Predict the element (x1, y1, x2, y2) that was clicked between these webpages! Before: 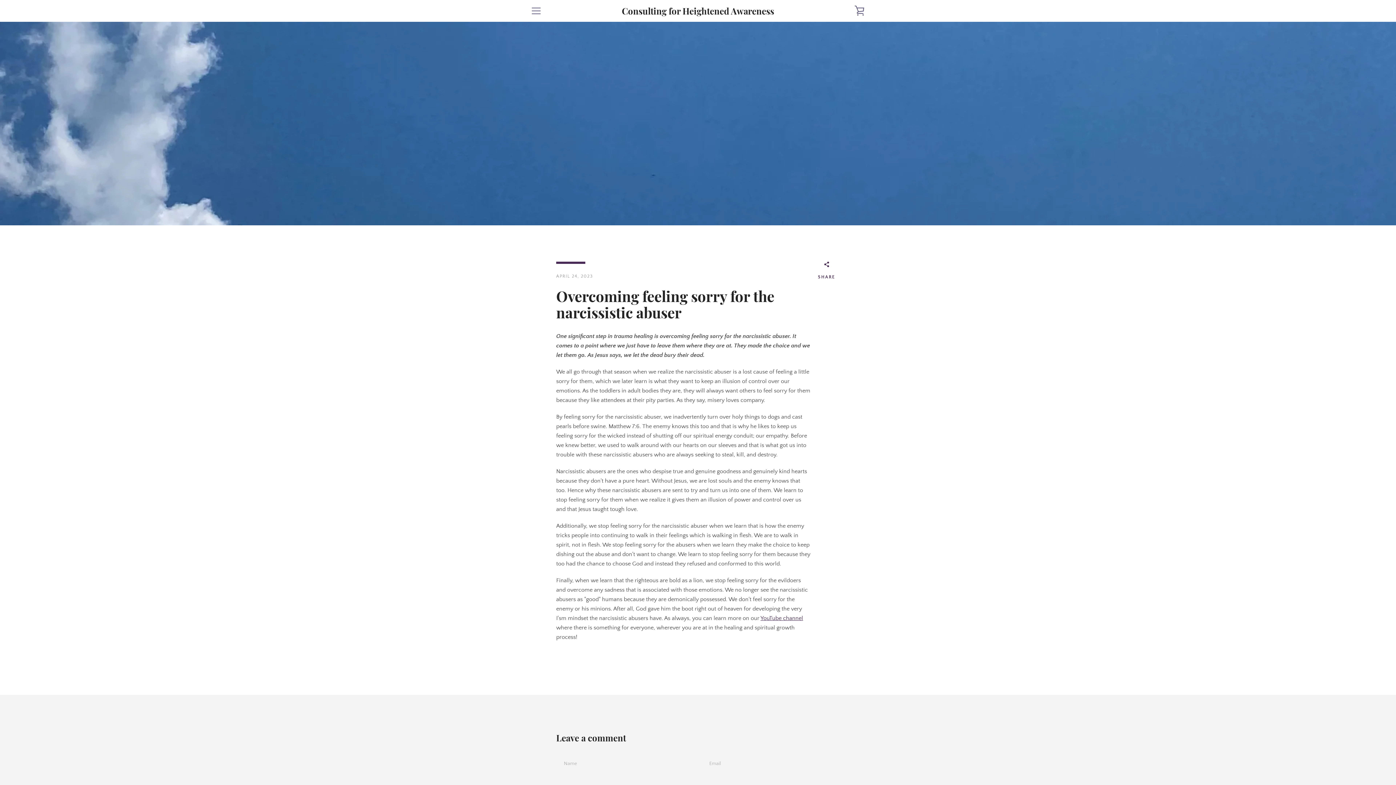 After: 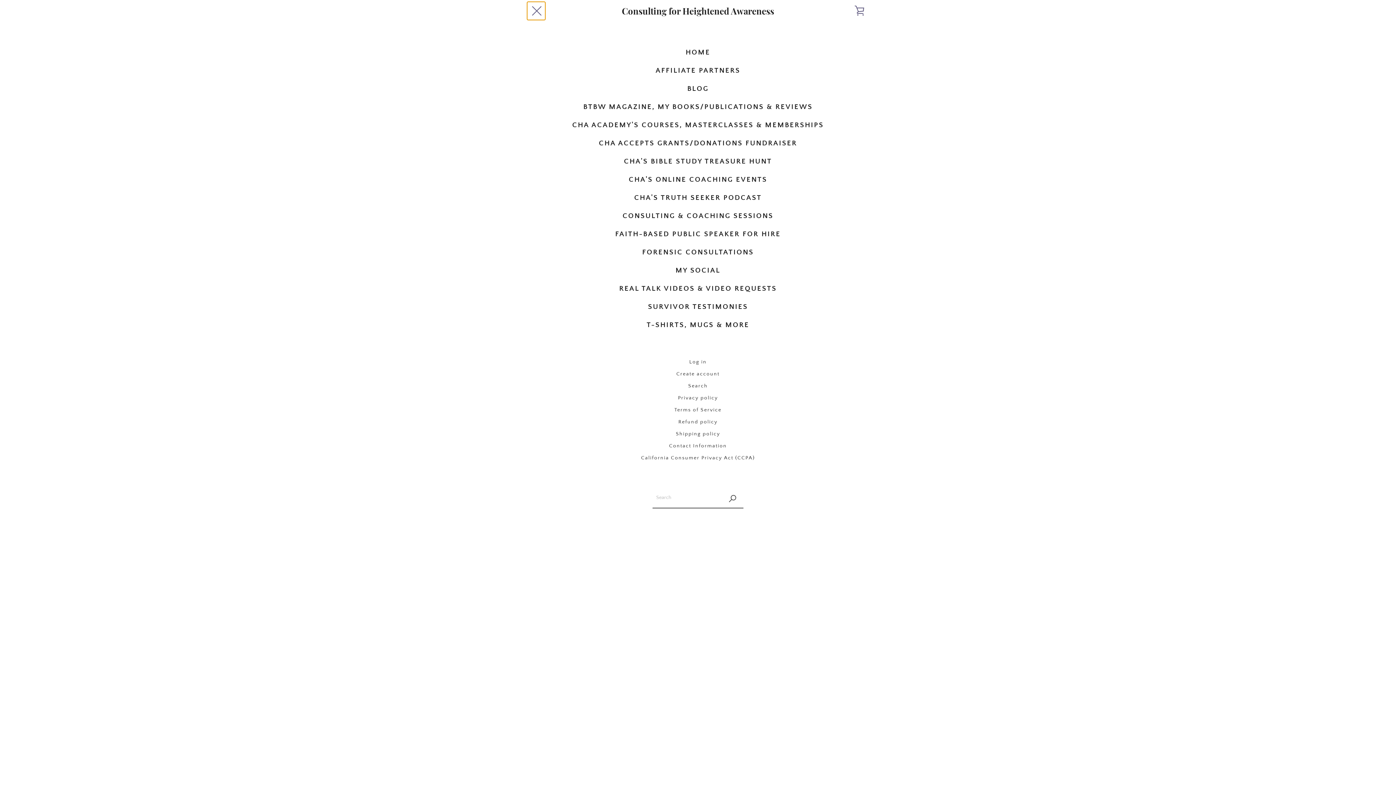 Action: label: MENU bbox: (527, 1, 545, 20)